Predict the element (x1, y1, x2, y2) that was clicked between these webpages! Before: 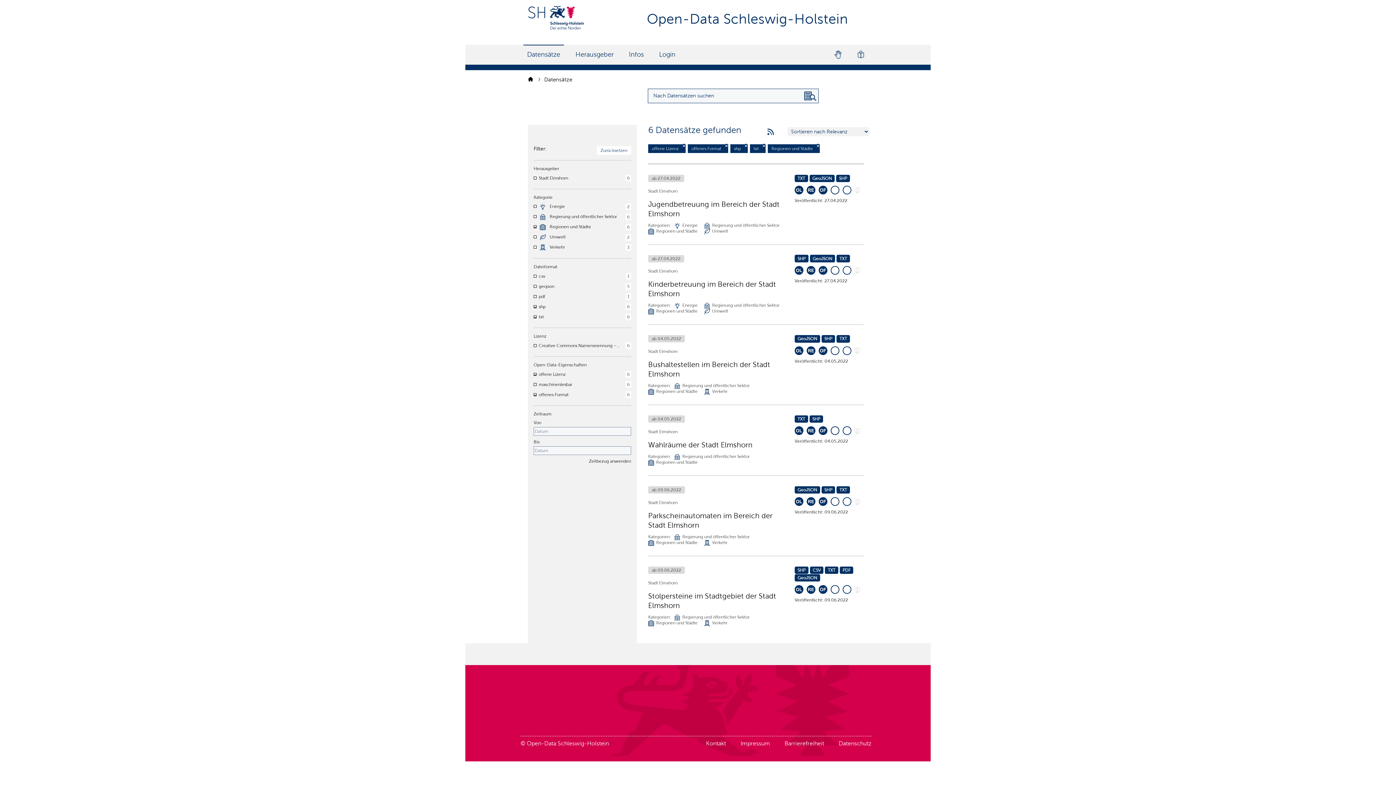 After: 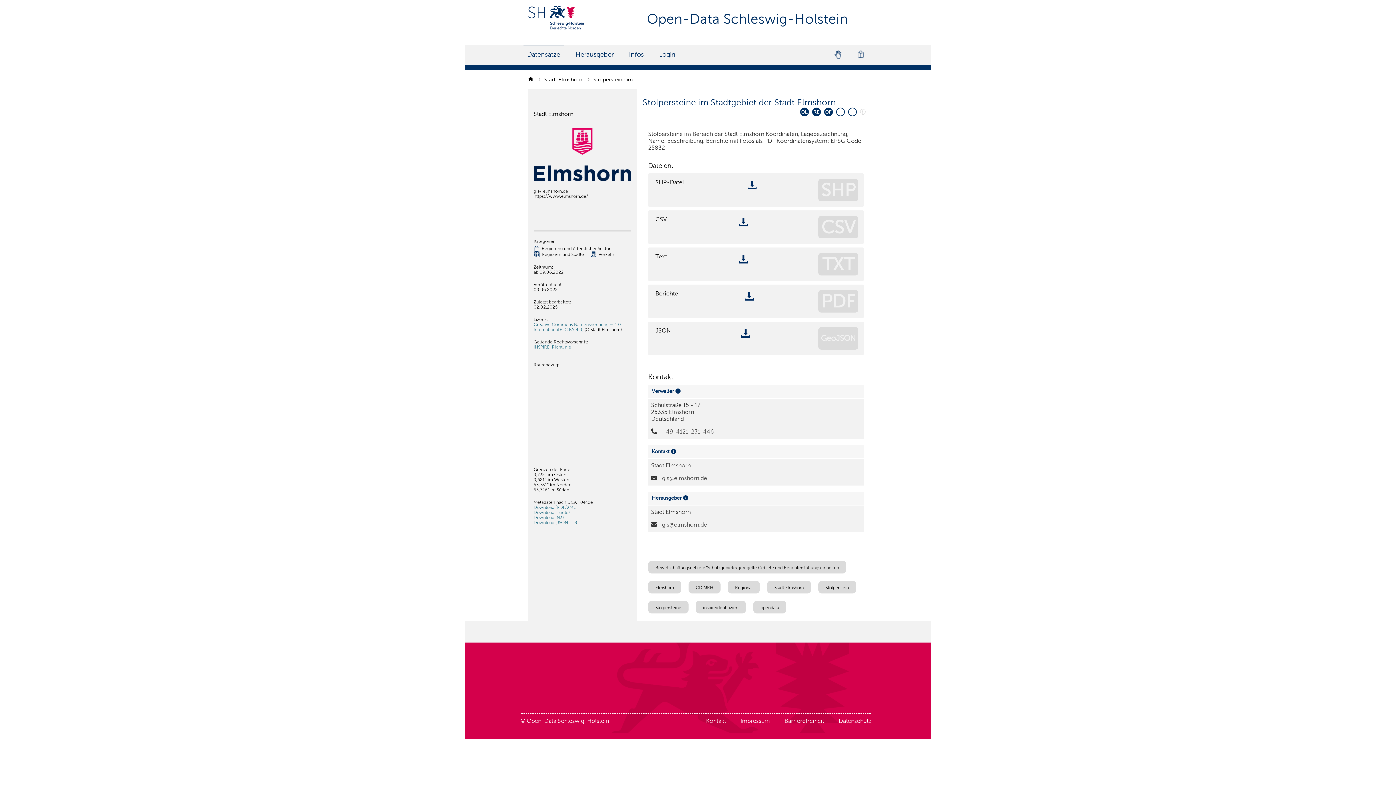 Action: label: PDF bbox: (839, 566, 853, 574)